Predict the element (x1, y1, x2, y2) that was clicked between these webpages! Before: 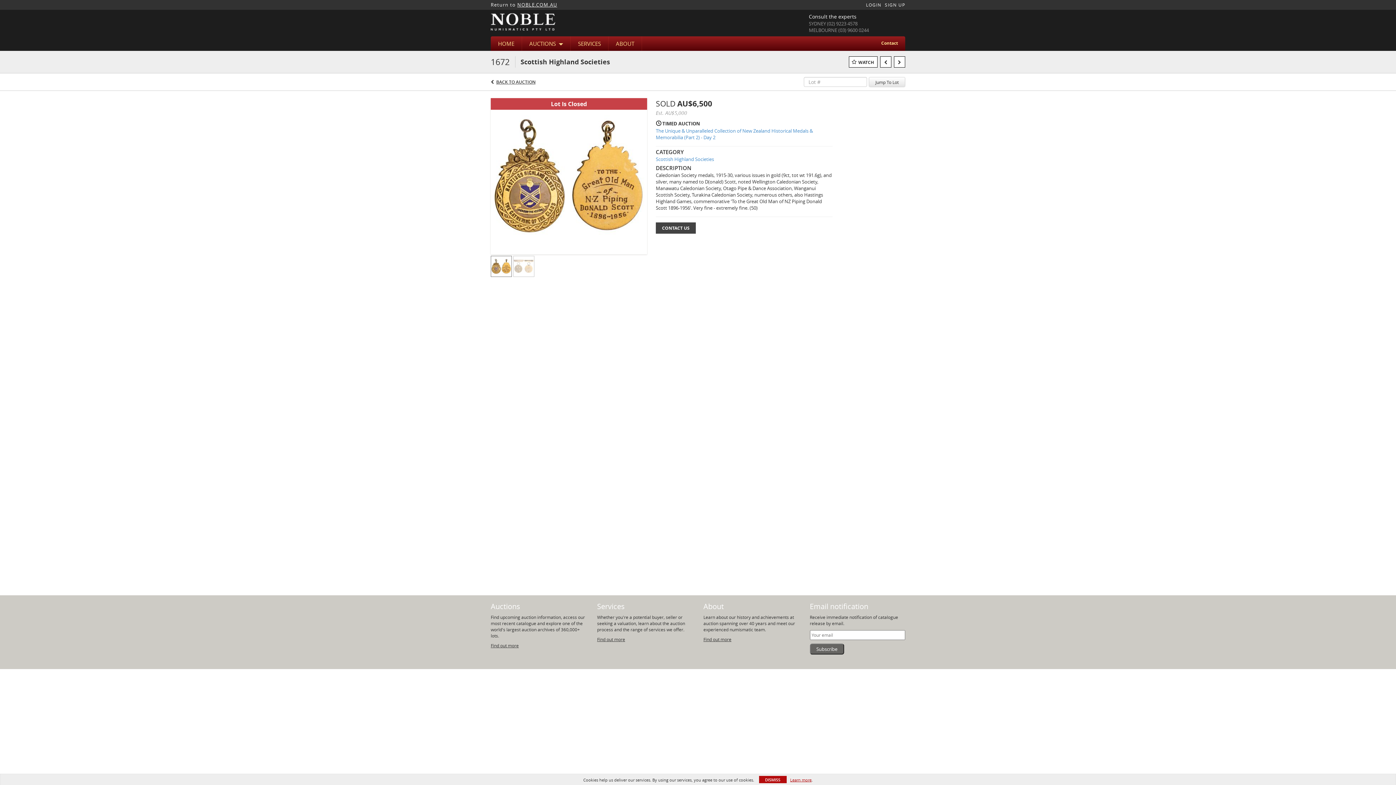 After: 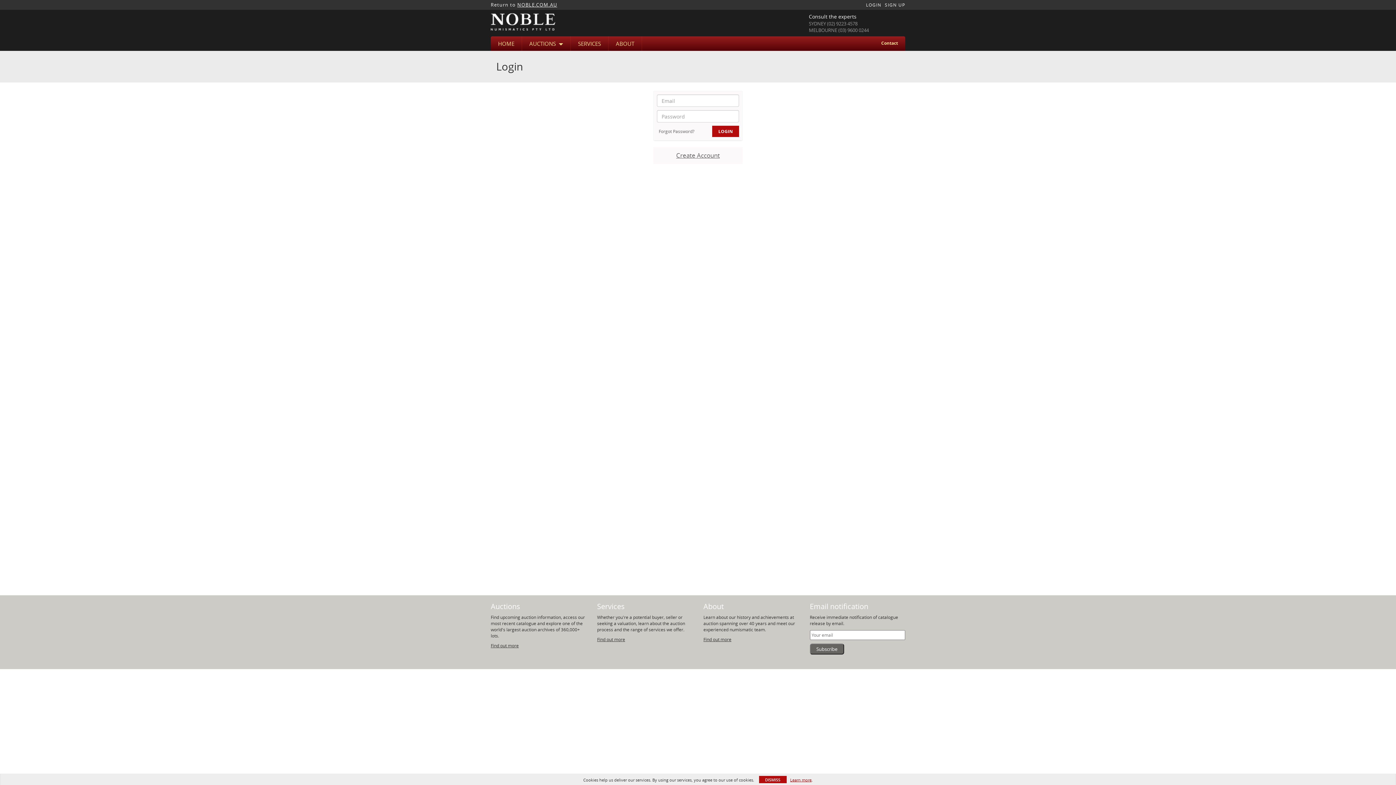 Action: label: LOGIN bbox: (866, 1, 881, 7)